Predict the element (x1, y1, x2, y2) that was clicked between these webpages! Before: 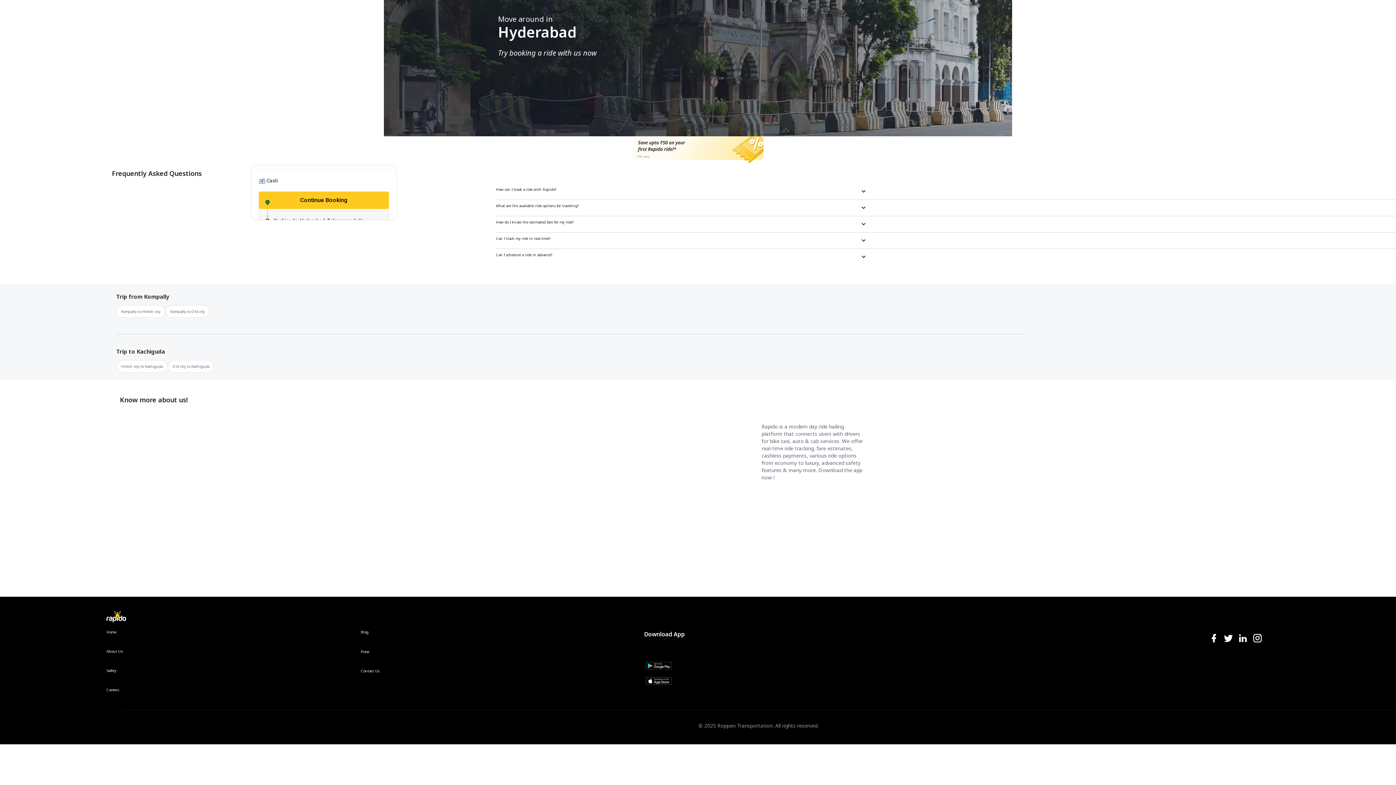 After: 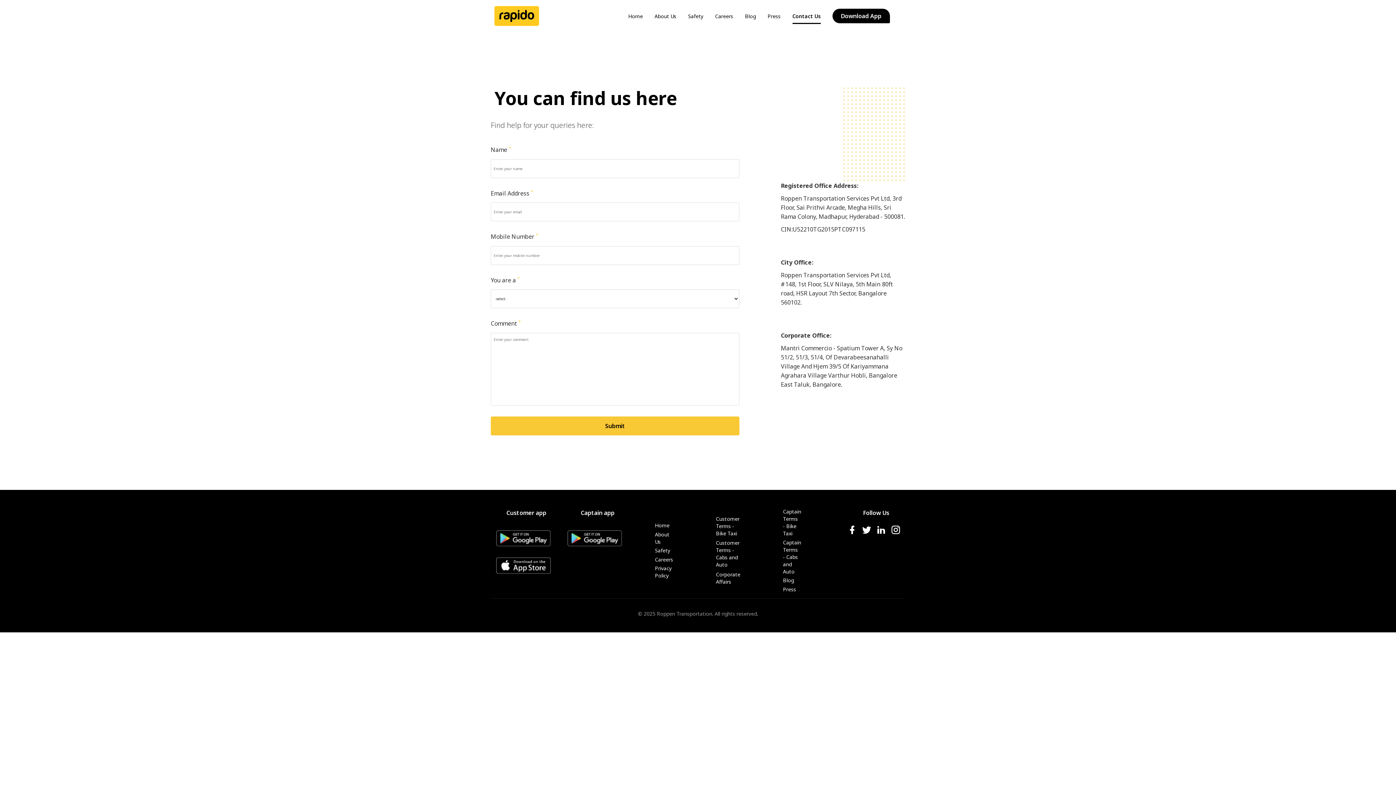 Action: label: Contact Us bbox: (360, 668, 600, 688)